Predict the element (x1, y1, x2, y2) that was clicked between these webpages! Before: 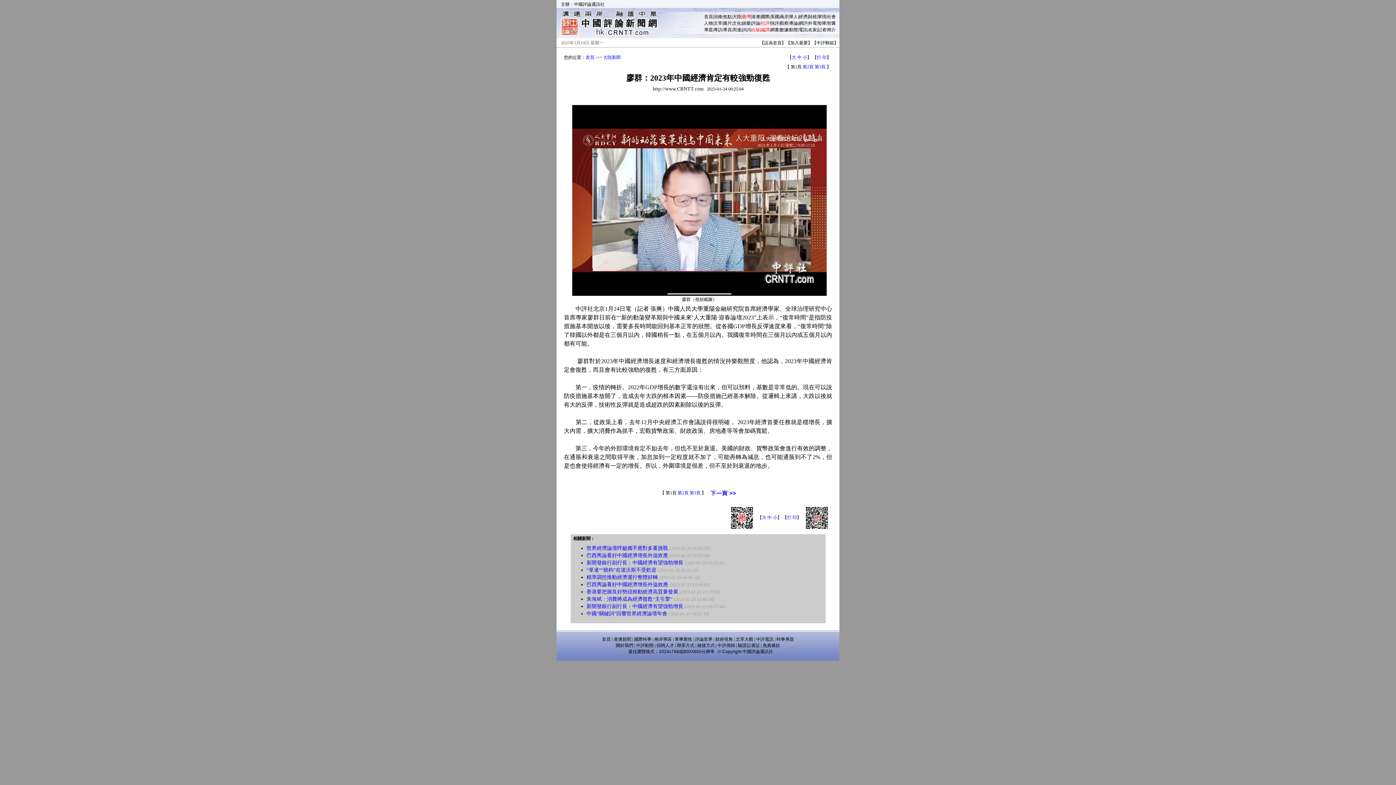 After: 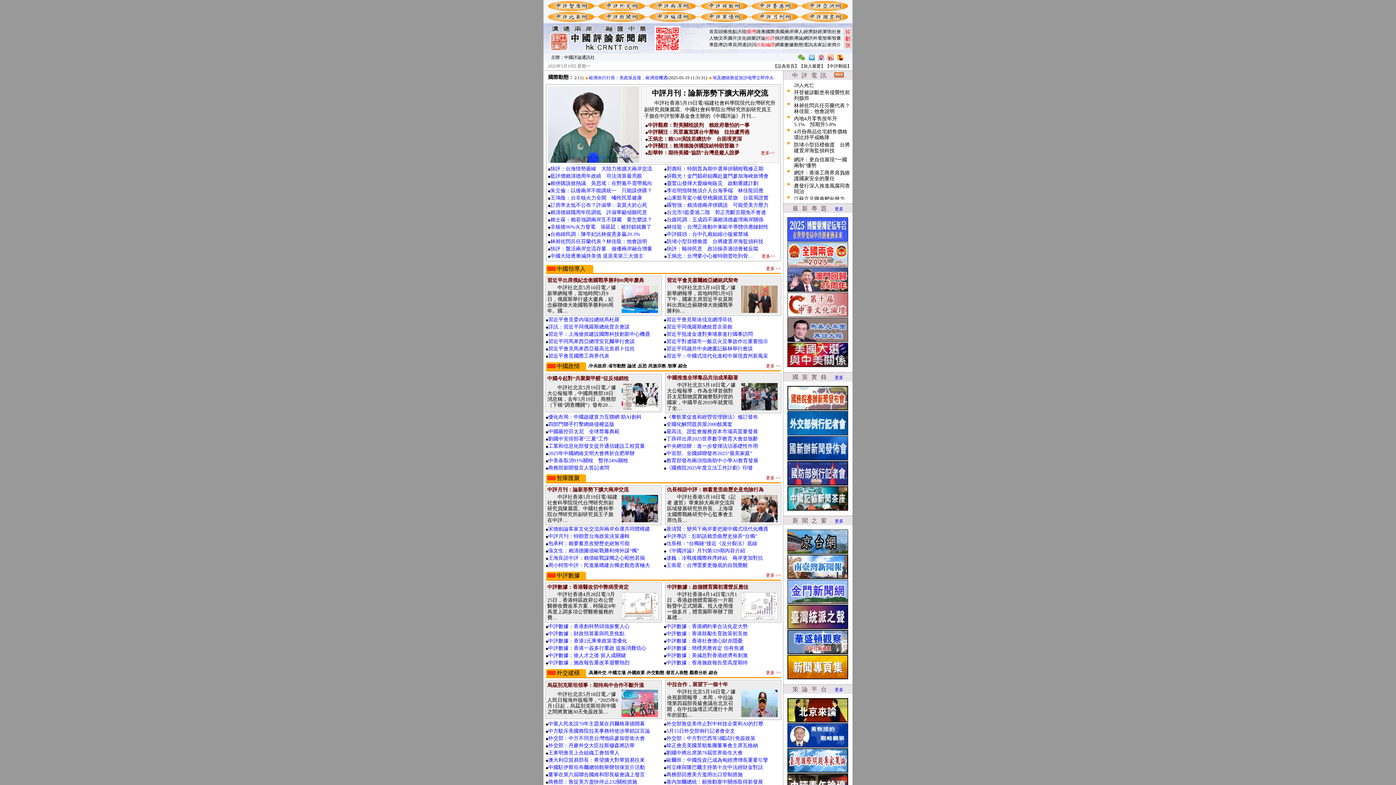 Action: label: 首頁 bbox: (602, 637, 610, 642)